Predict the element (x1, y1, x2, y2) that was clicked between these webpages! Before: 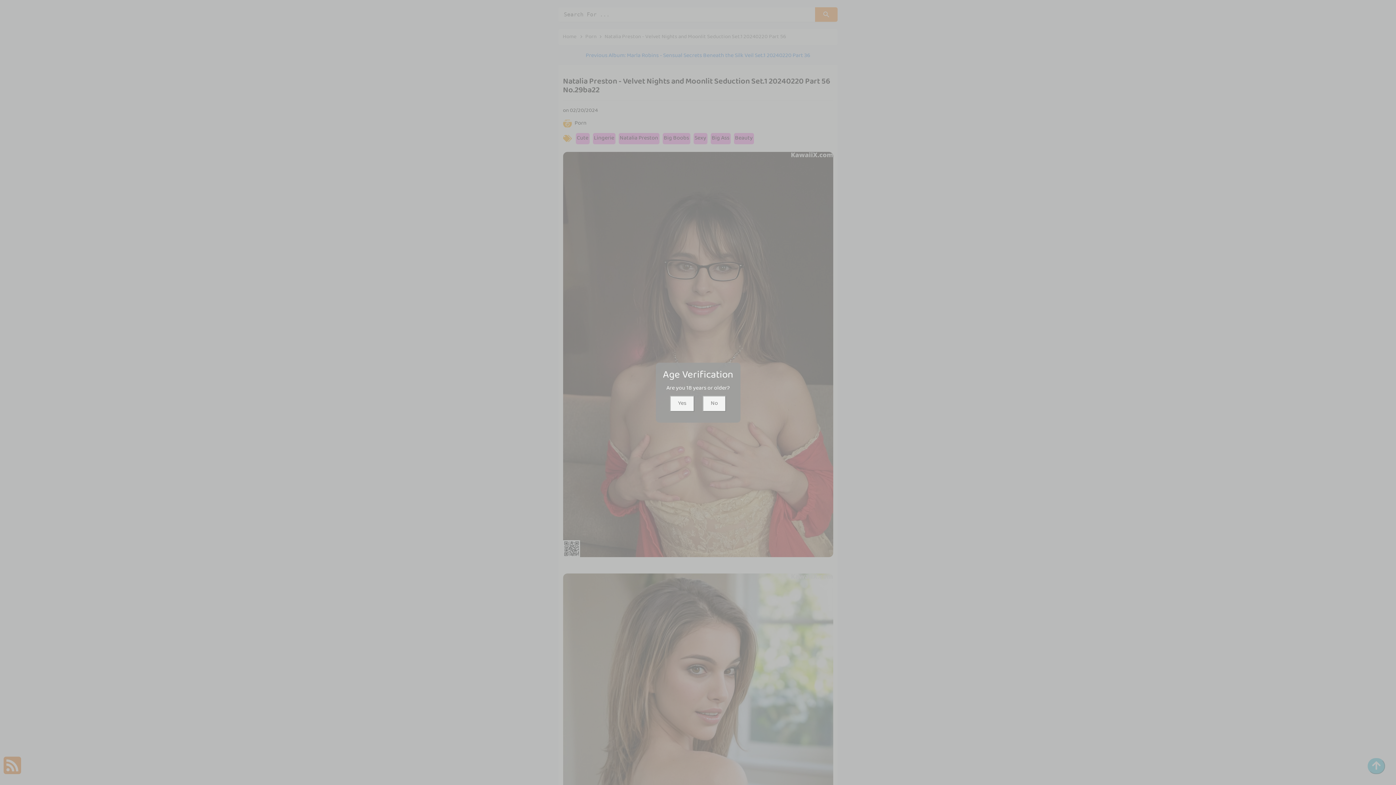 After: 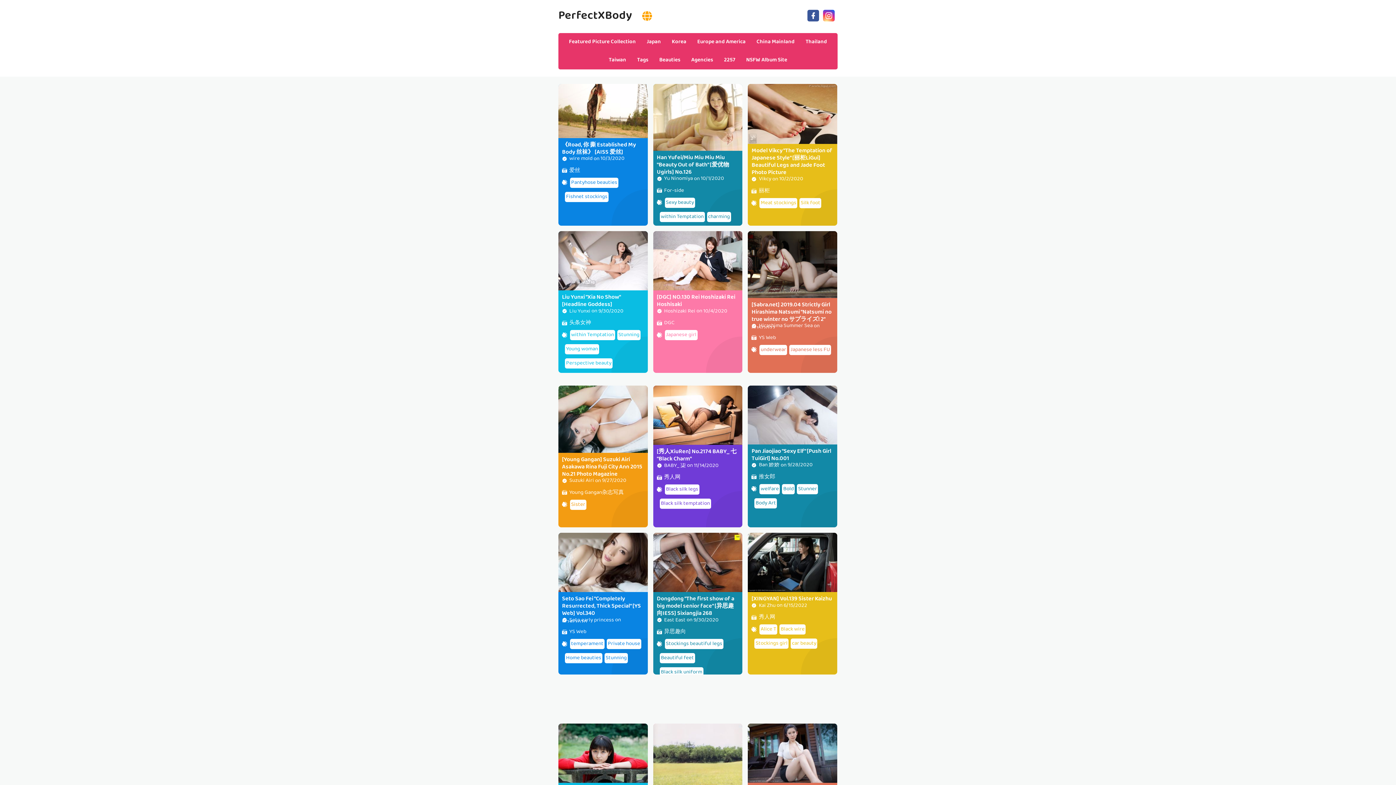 Action: label: No bbox: (702, 395, 726, 411)